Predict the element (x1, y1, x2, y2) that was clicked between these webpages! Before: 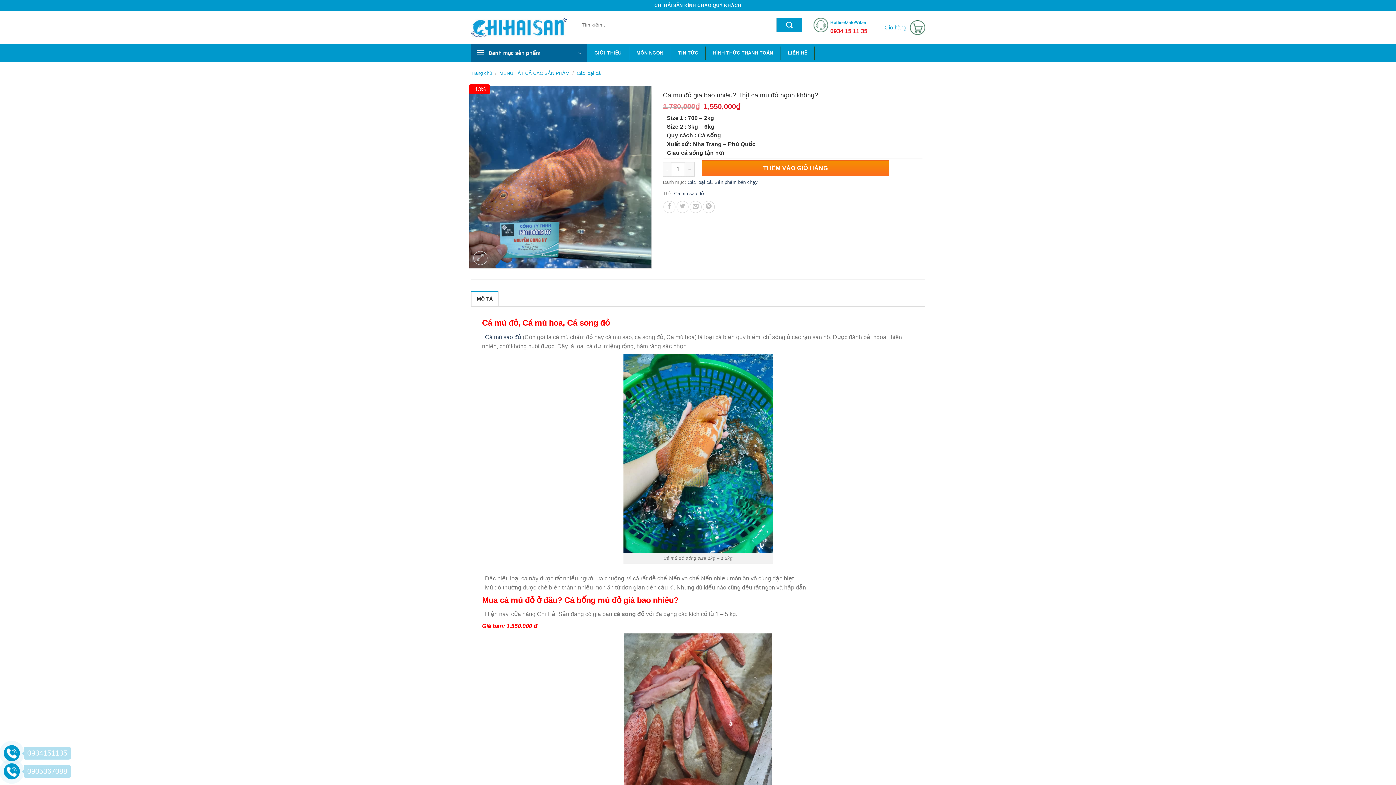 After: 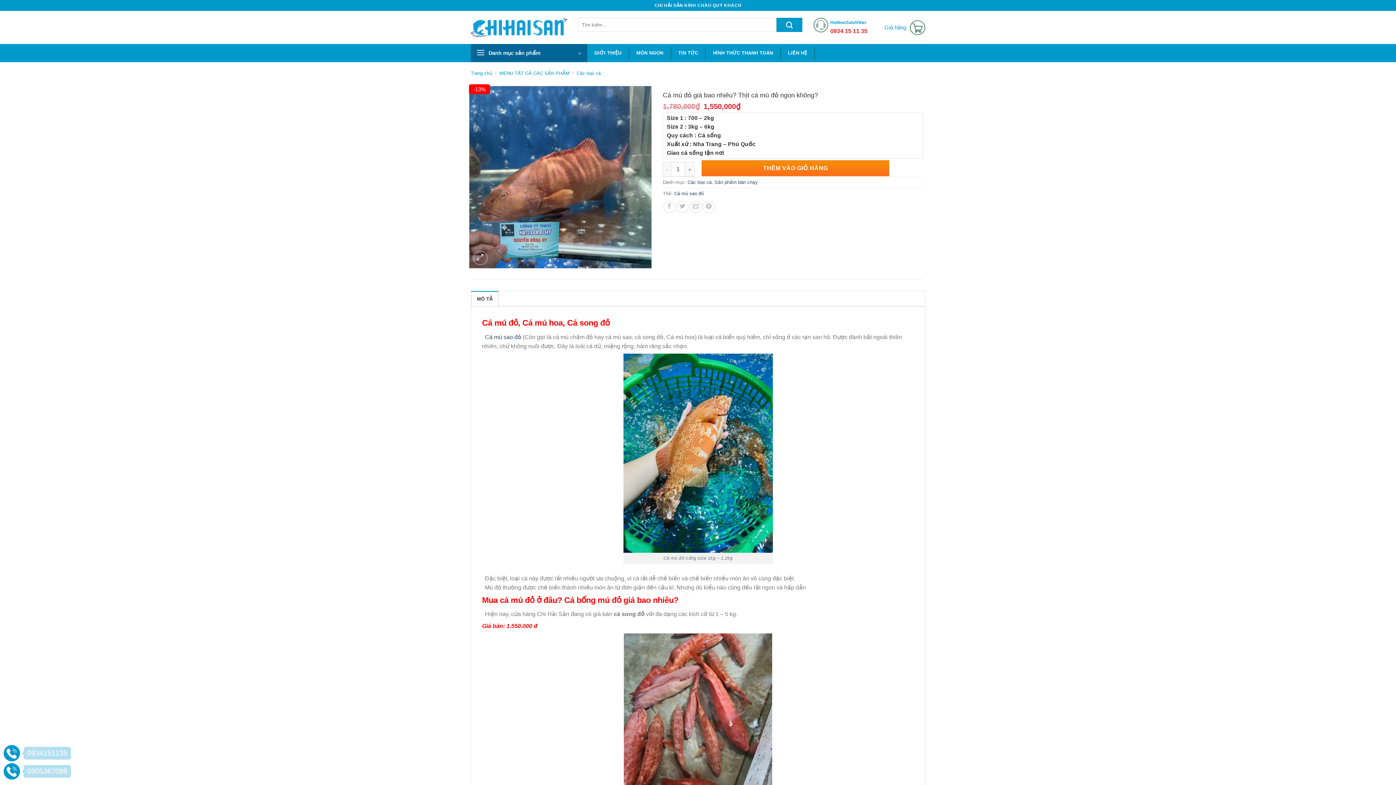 Action: bbox: (485, 334, 521, 340) label: Cá mú sao đỏ